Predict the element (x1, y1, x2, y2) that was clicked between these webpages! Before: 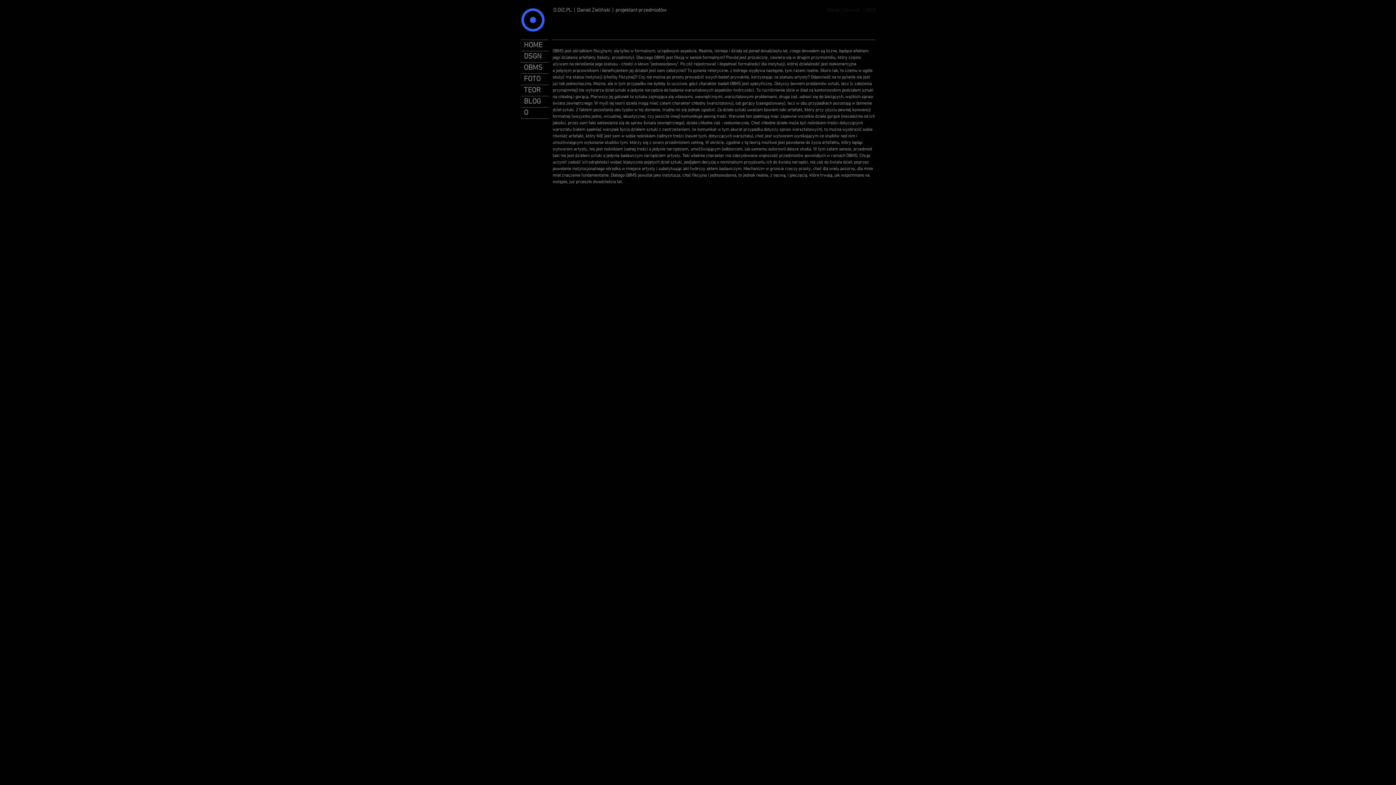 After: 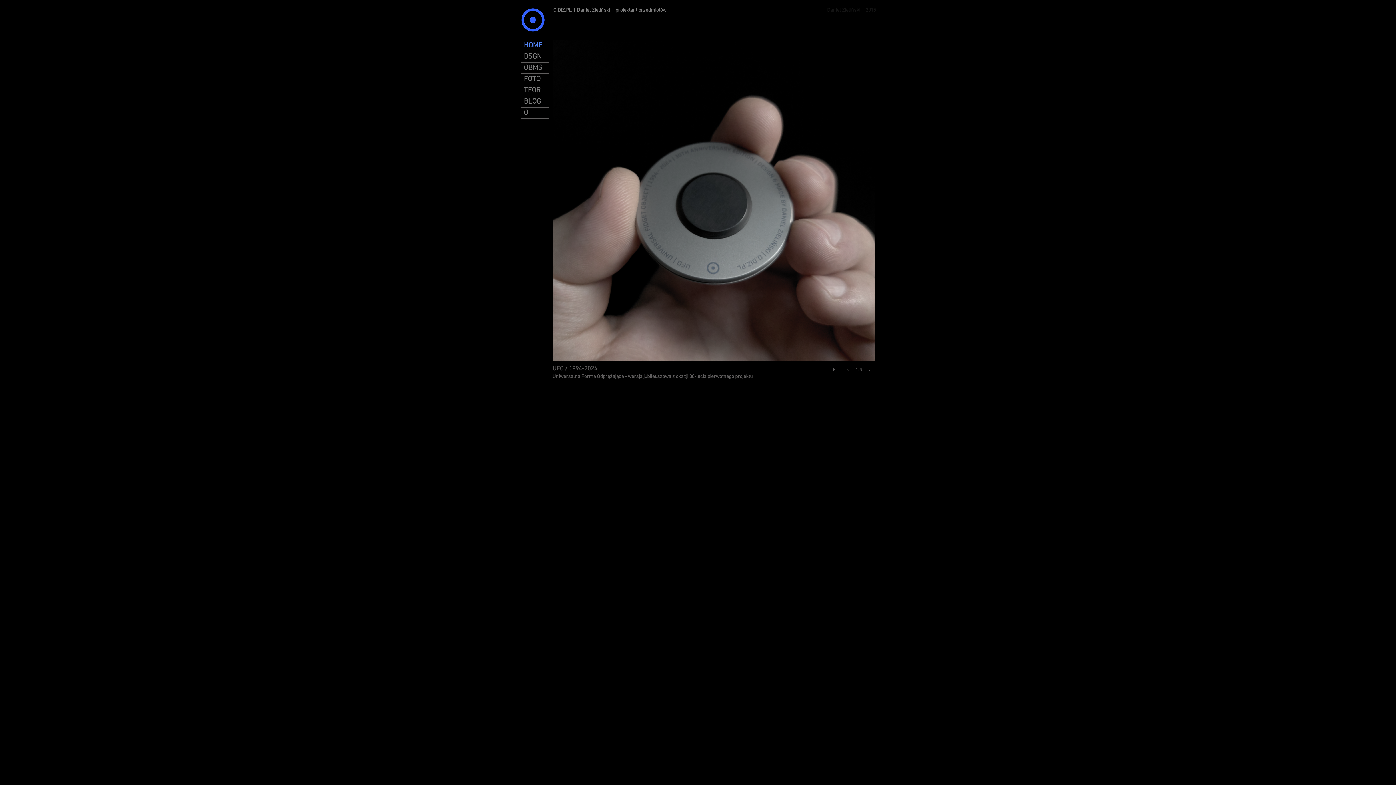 Action: bbox: (520, 6, 546, 33)